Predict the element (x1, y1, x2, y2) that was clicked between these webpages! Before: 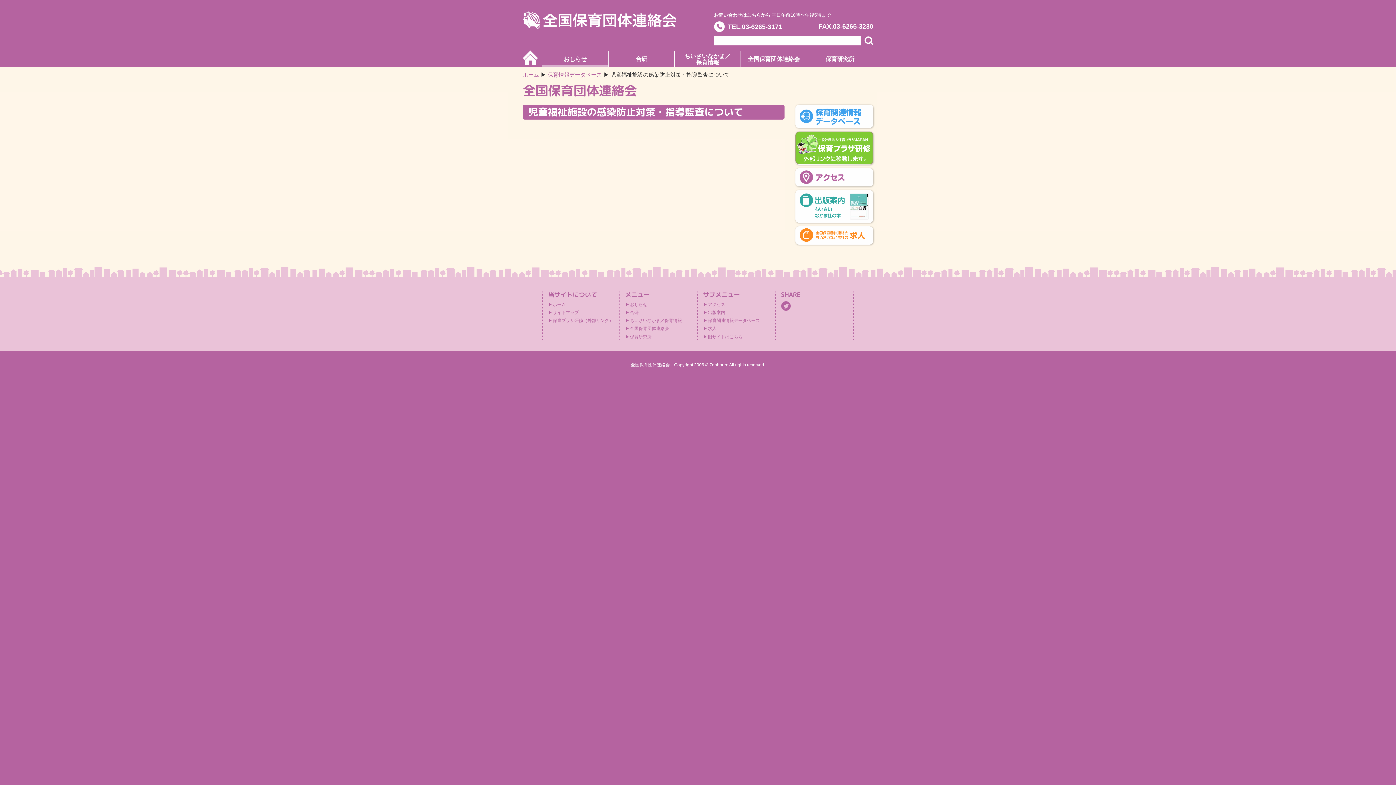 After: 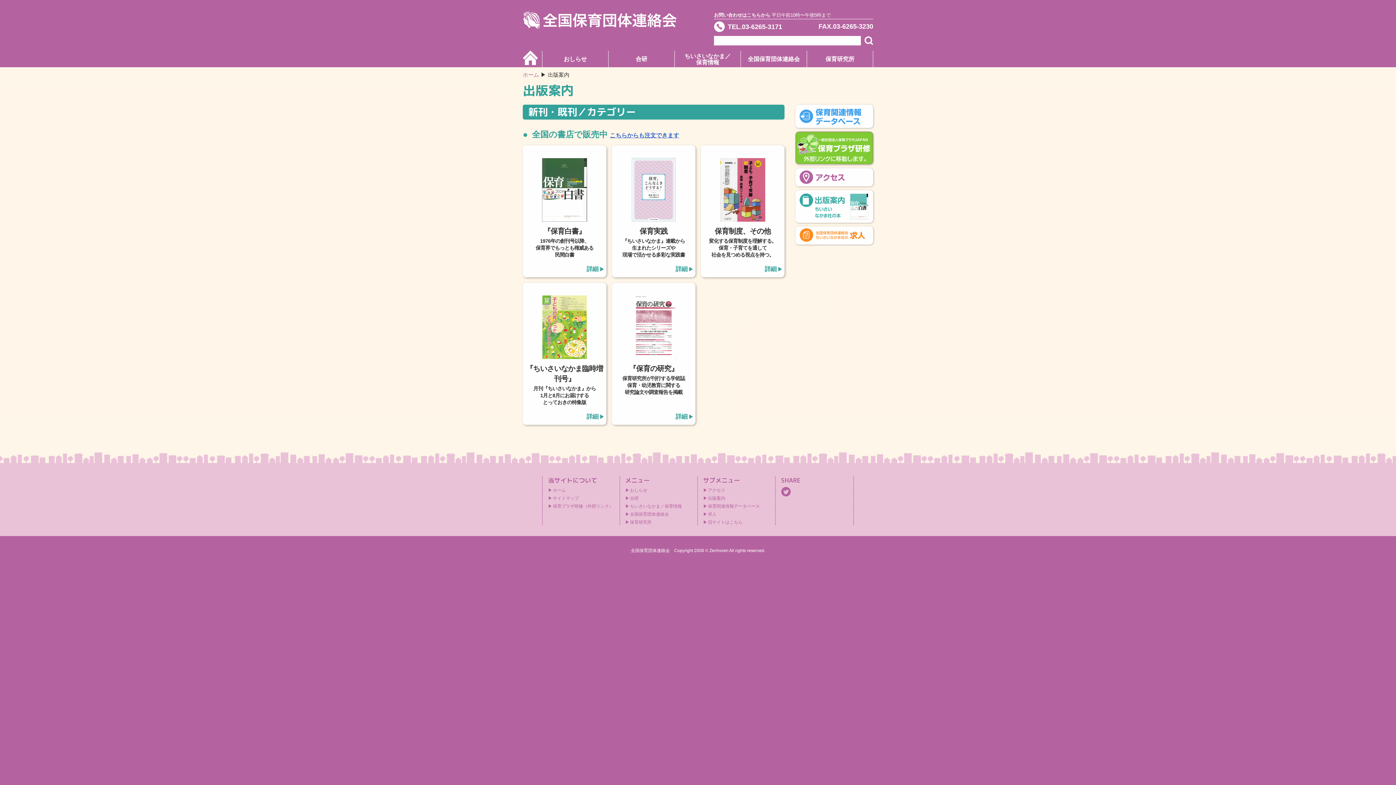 Action: bbox: (795, 190, 873, 223)